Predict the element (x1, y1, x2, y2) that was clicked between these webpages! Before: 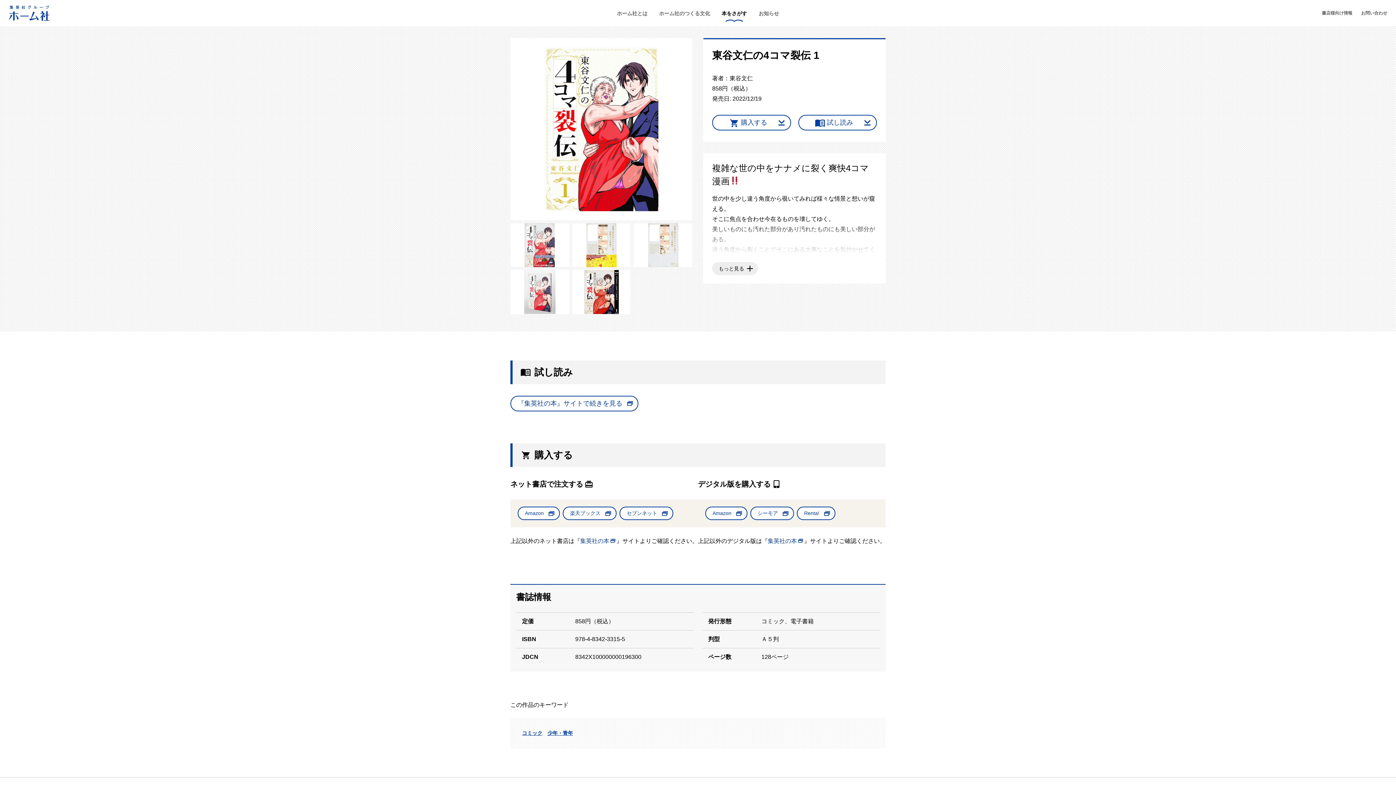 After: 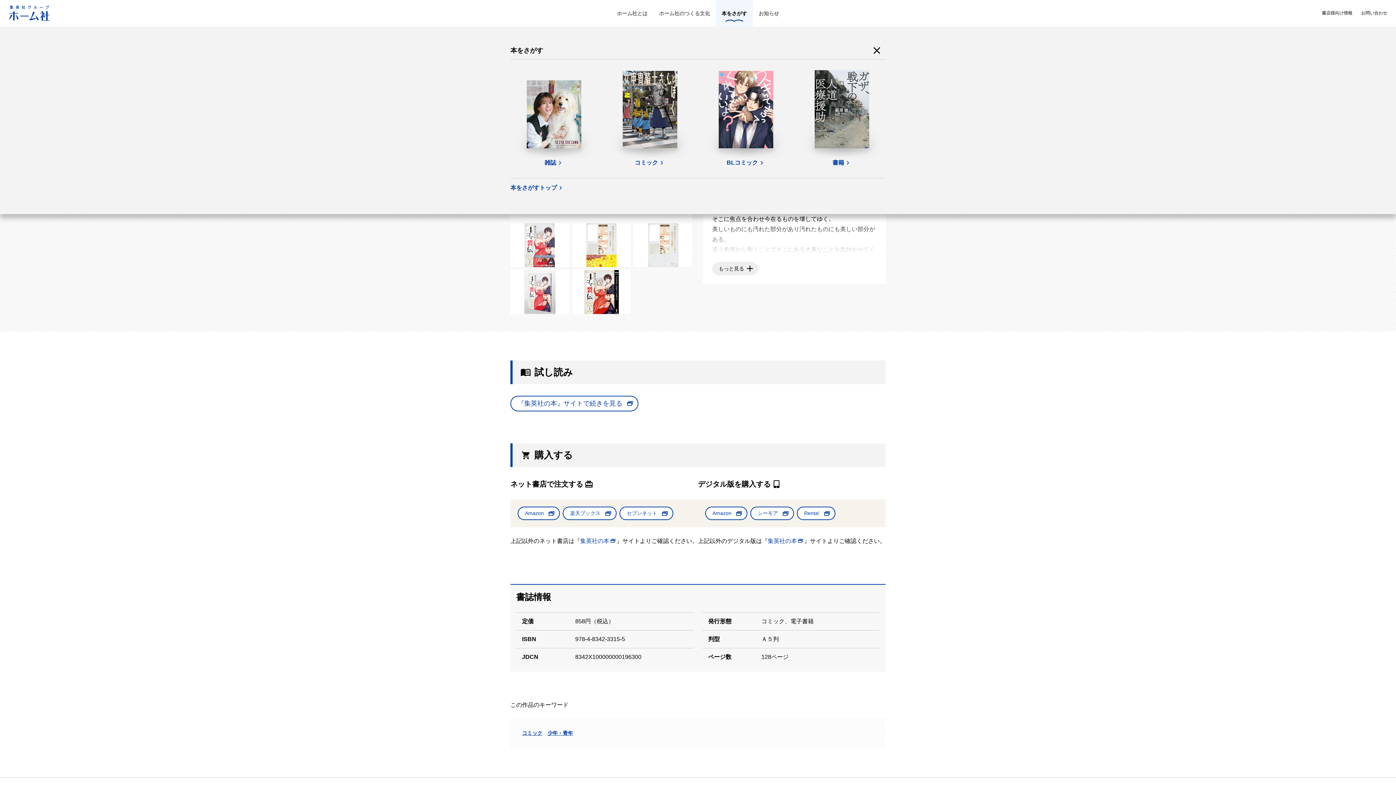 Action: label: 本をさがす bbox: (716, 0, 753, 26)